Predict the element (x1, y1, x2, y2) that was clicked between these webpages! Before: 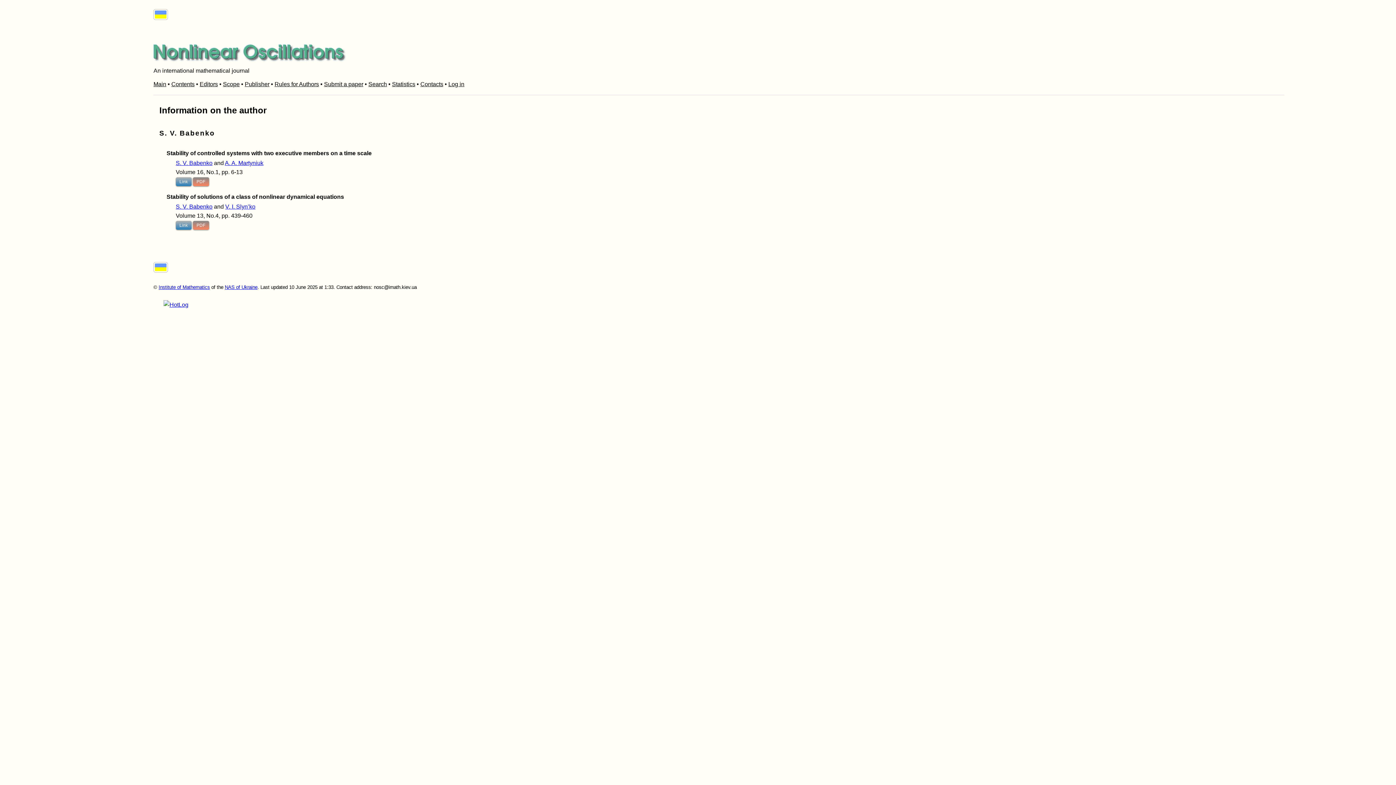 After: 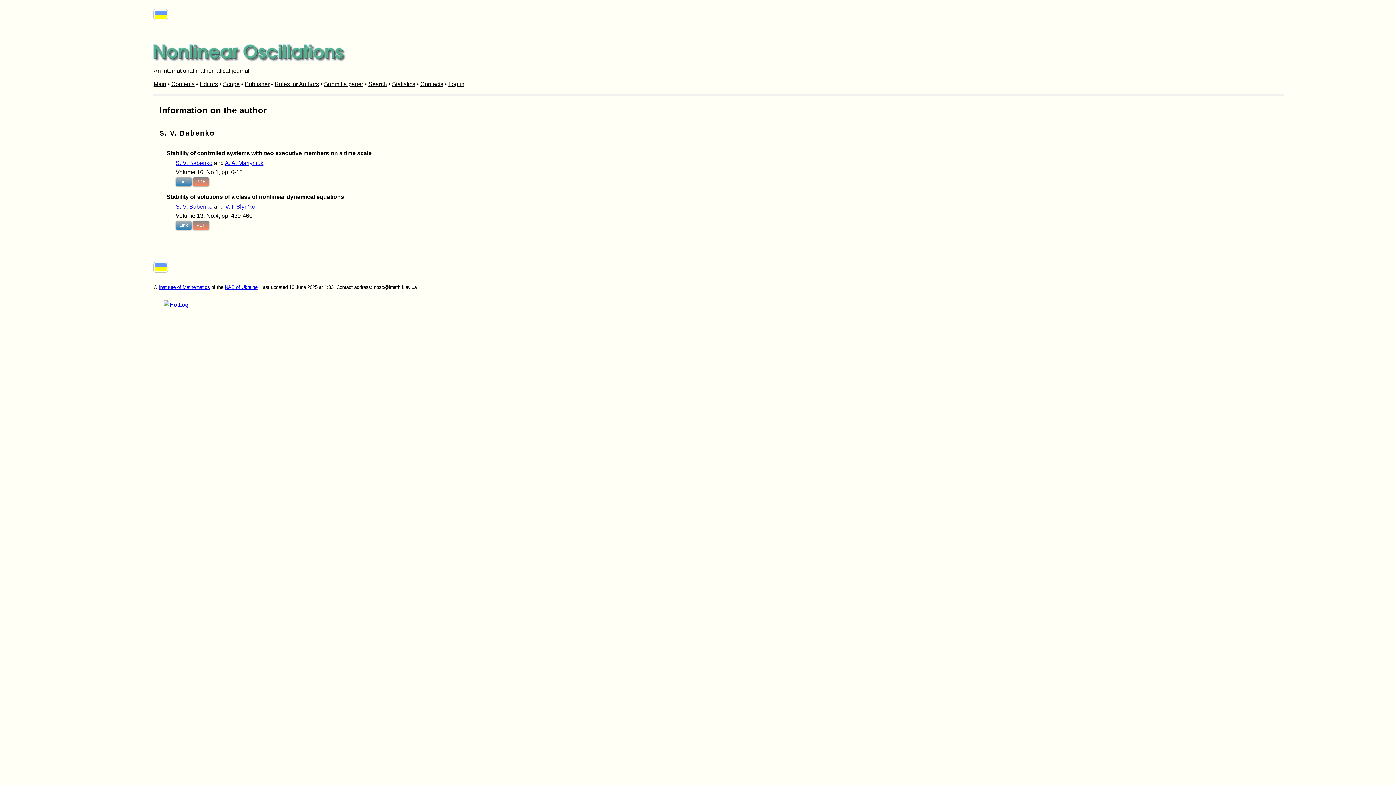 Action: label: S. V. Babenko bbox: (175, 203, 212, 209)